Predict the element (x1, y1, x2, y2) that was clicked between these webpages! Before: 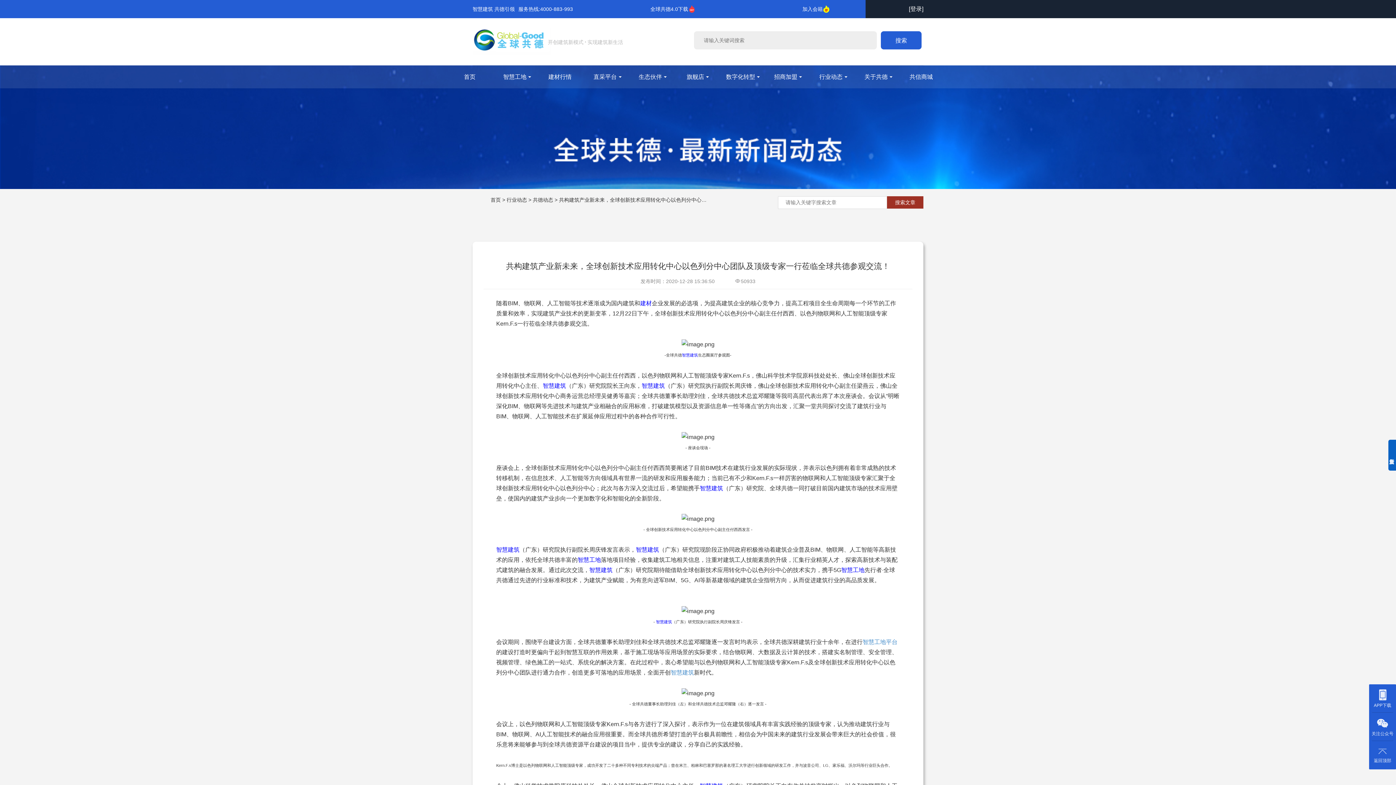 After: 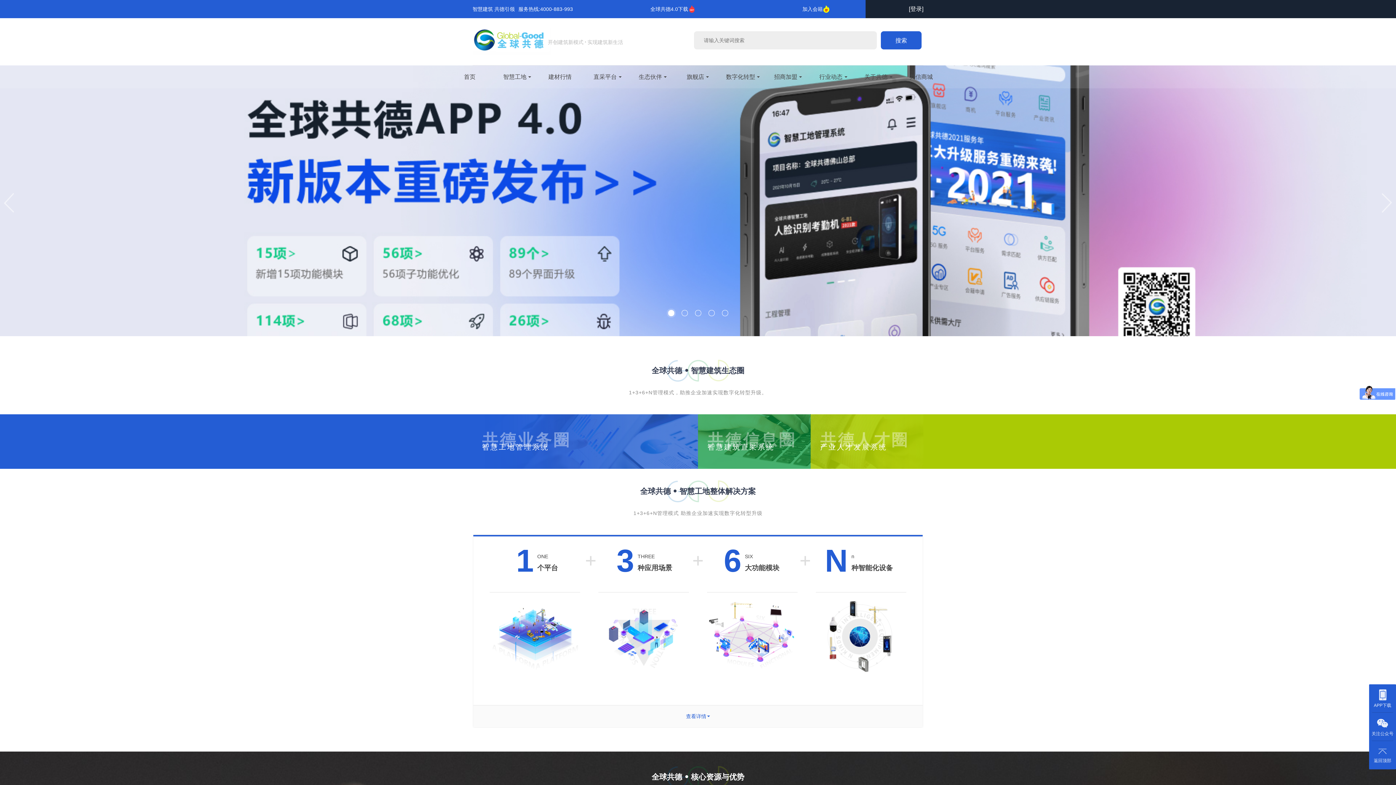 Action: bbox: (589, 567, 612, 573) label: 智慧建筑